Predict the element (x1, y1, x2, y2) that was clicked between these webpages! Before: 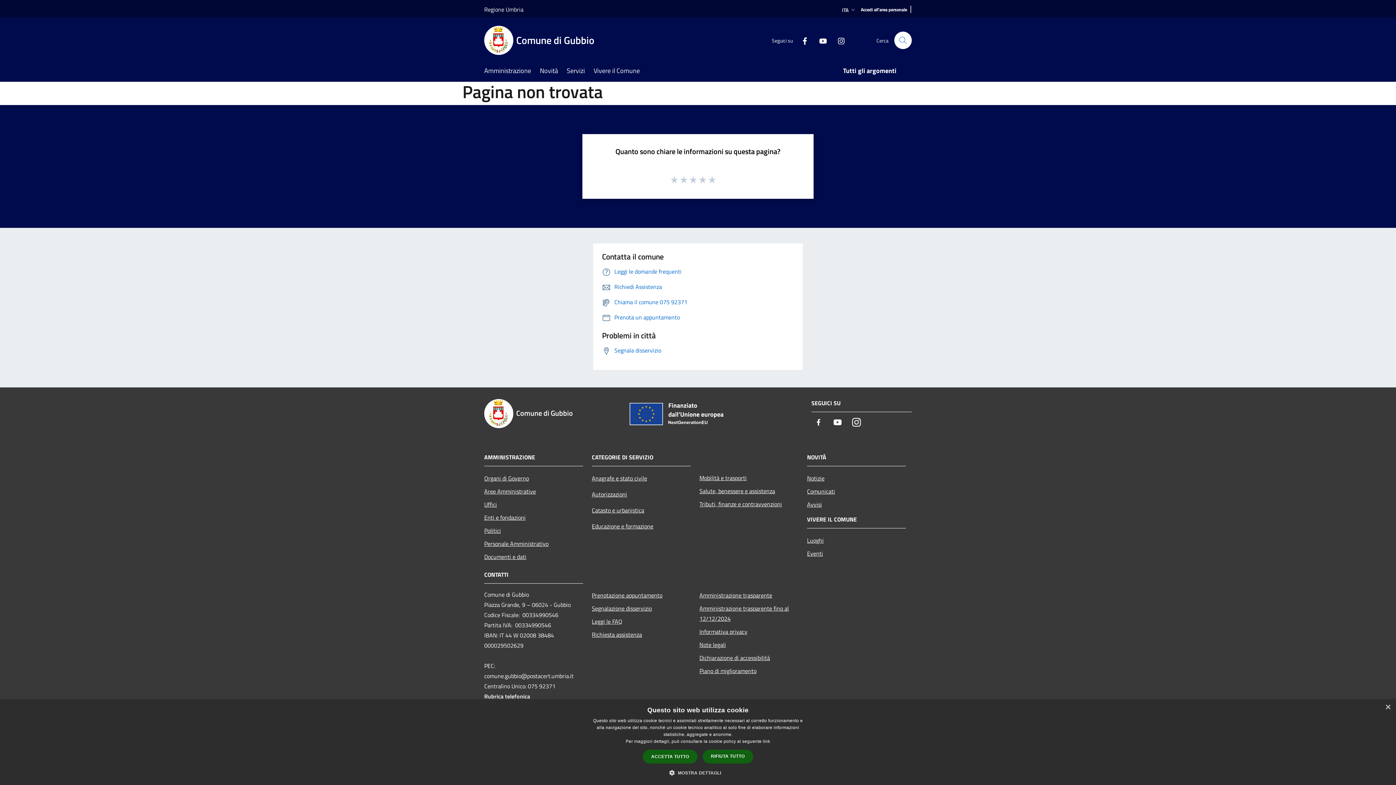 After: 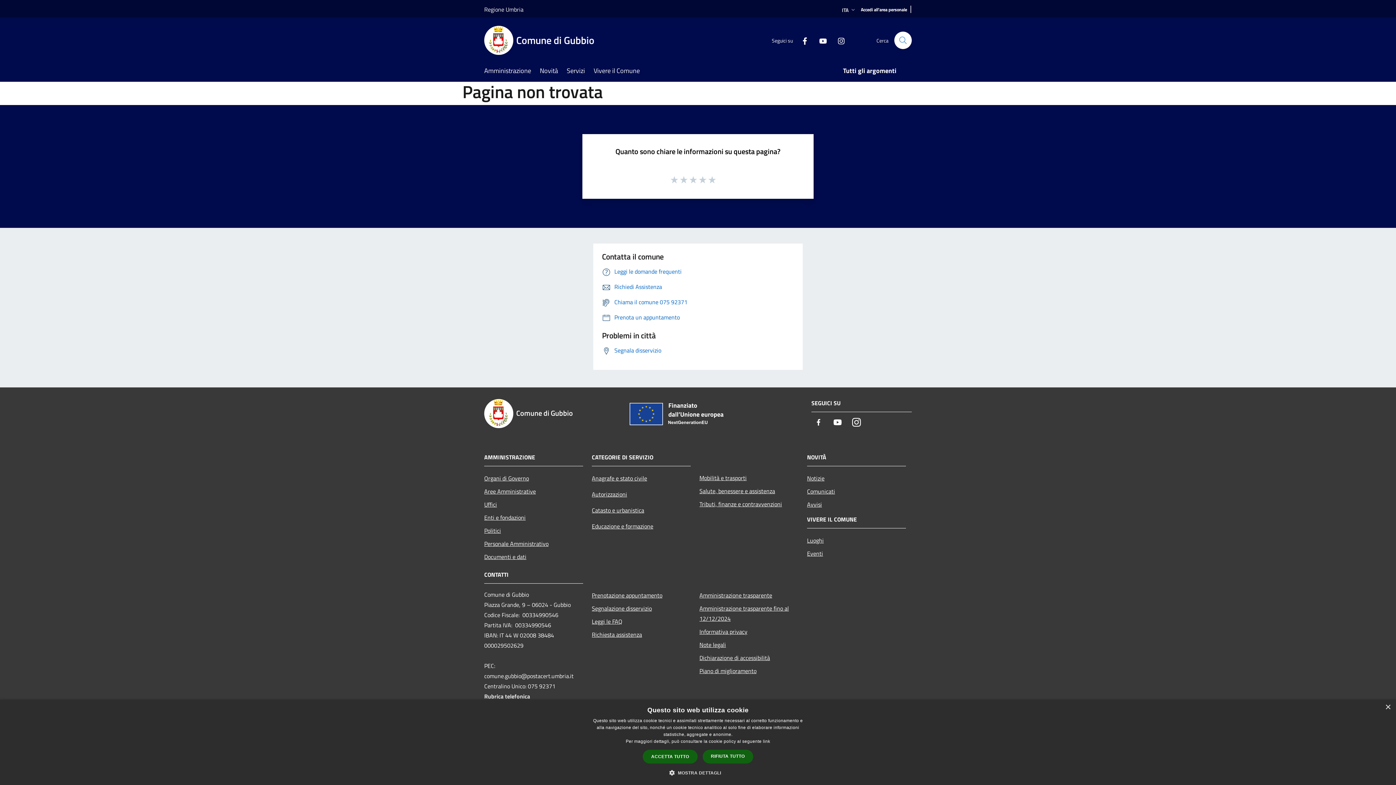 Action: bbox: (849, 415, 864, 430) label: Instagram